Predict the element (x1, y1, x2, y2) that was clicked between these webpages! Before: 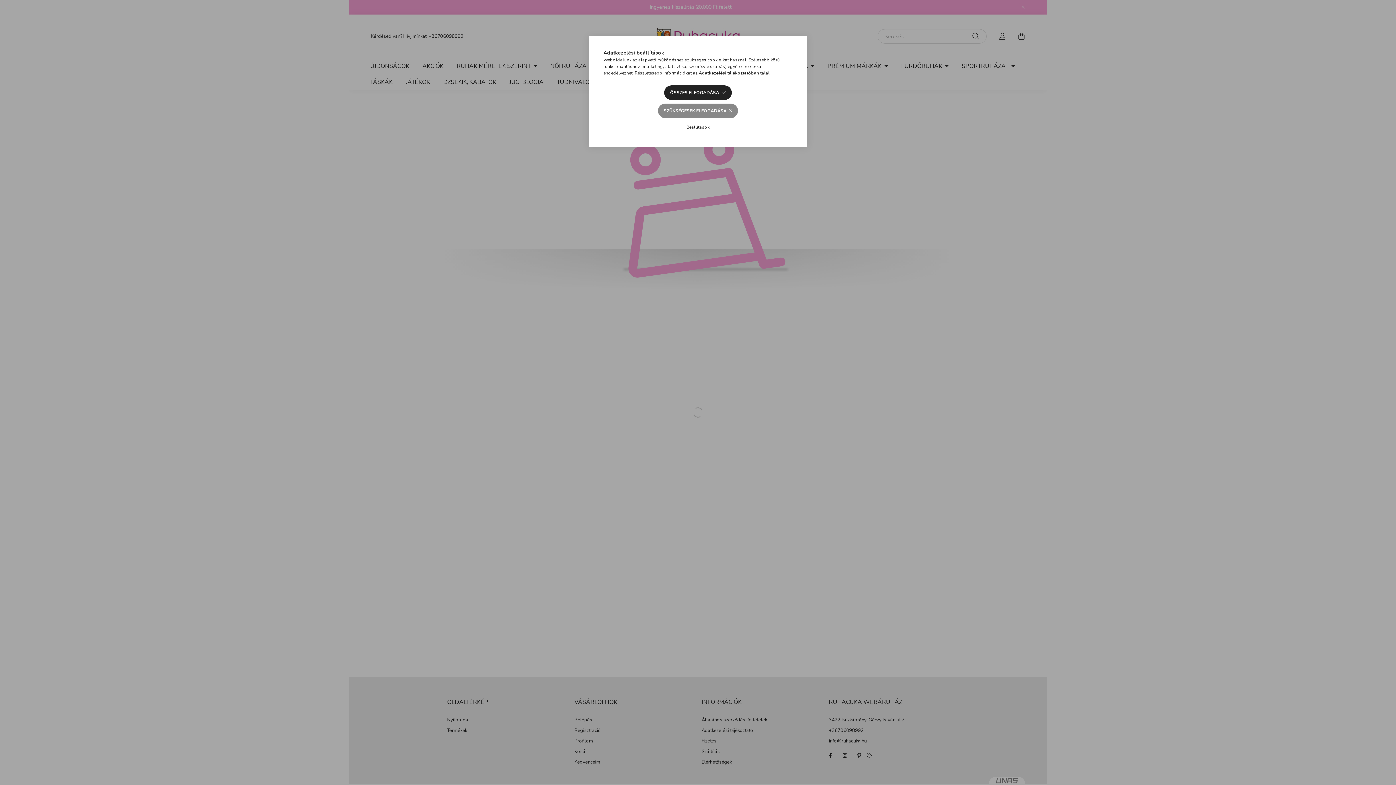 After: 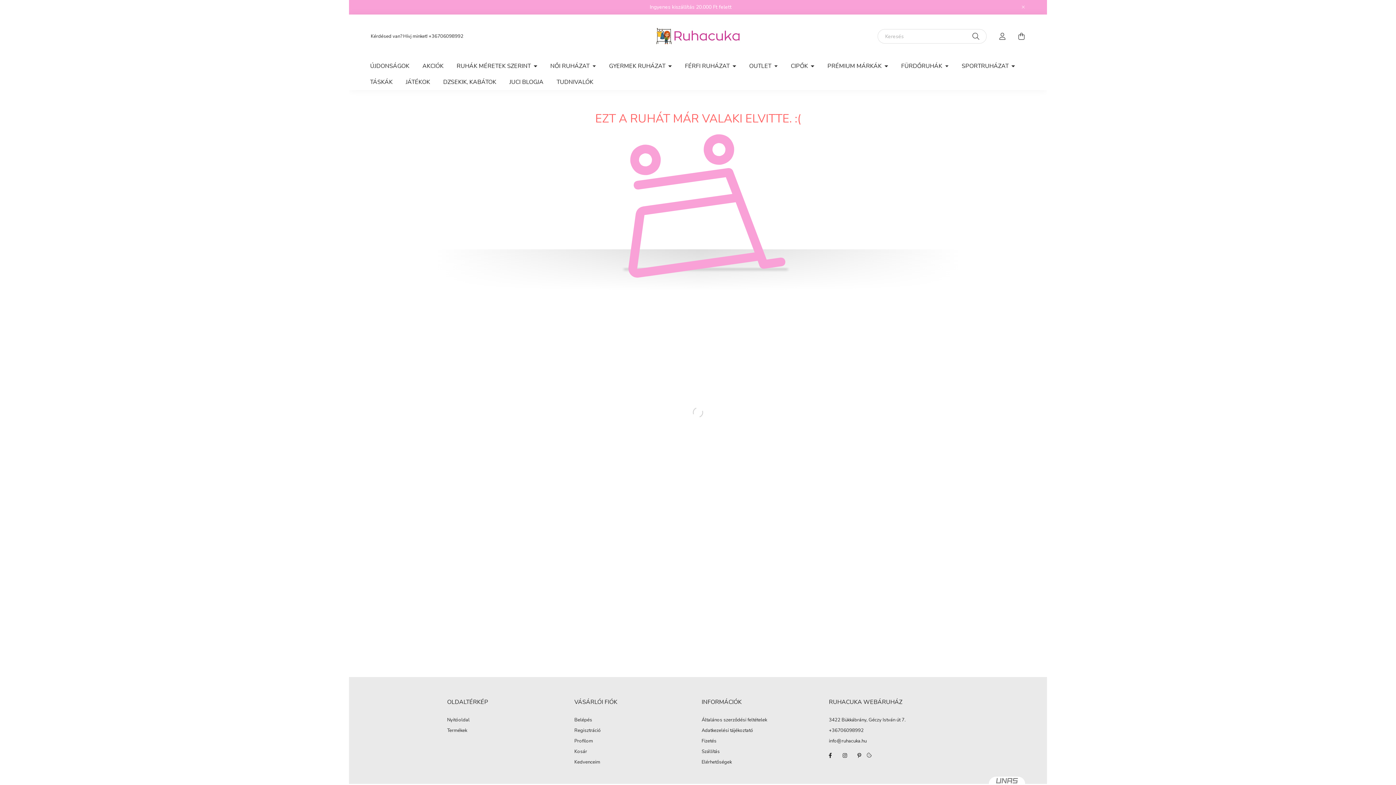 Action: label: ÖSSZES ELFOGADÁSA bbox: (664, 85, 731, 100)